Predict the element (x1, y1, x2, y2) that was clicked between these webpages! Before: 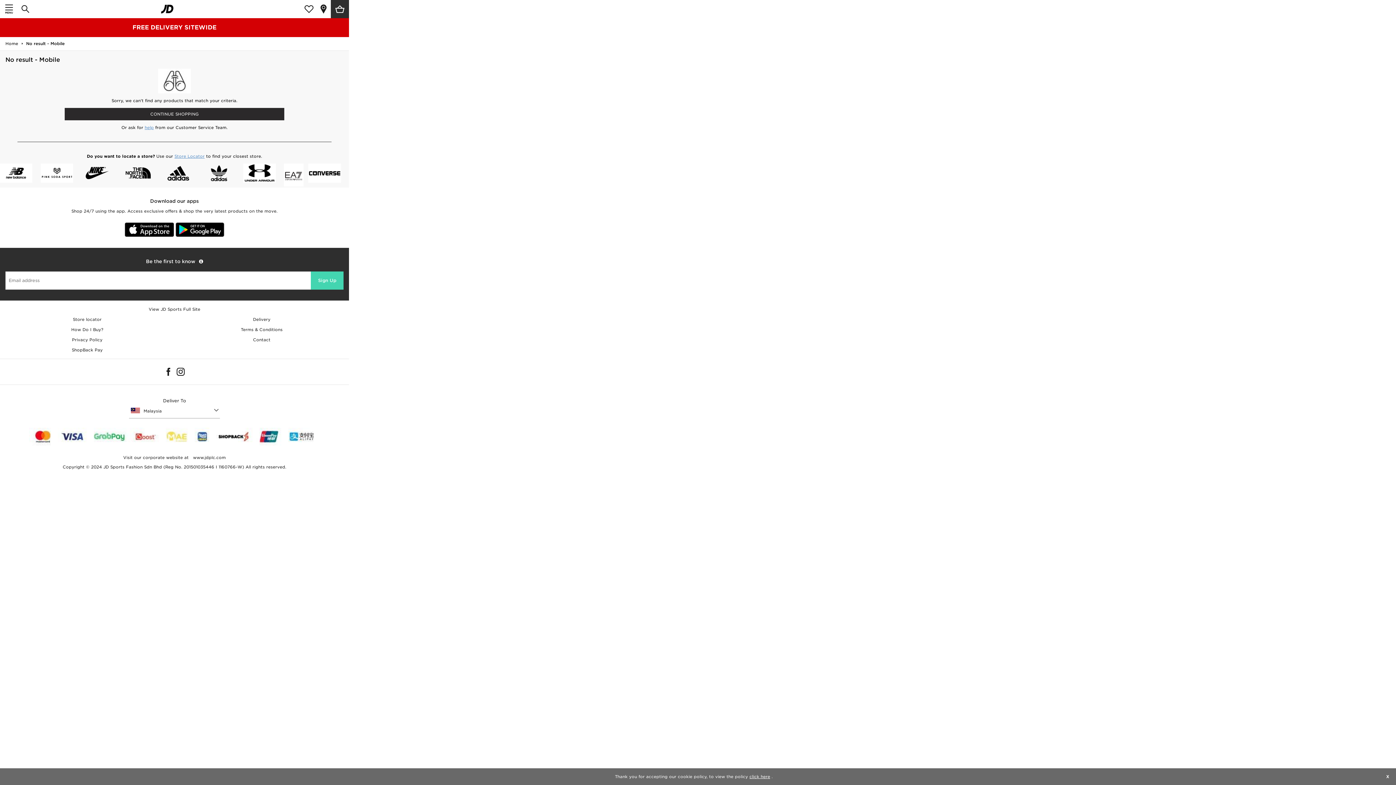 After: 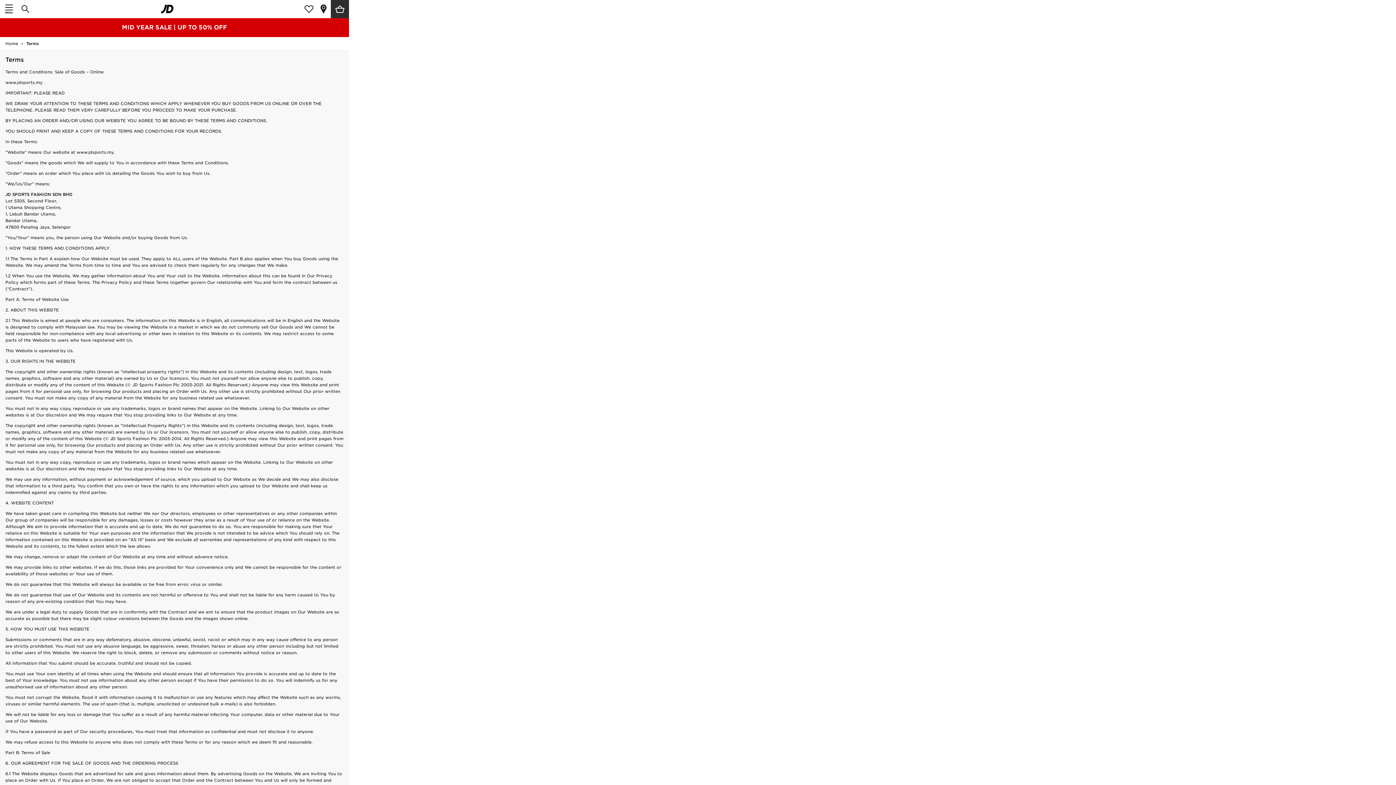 Action: label: Terms & Conditions bbox: (174, 324, 349, 334)